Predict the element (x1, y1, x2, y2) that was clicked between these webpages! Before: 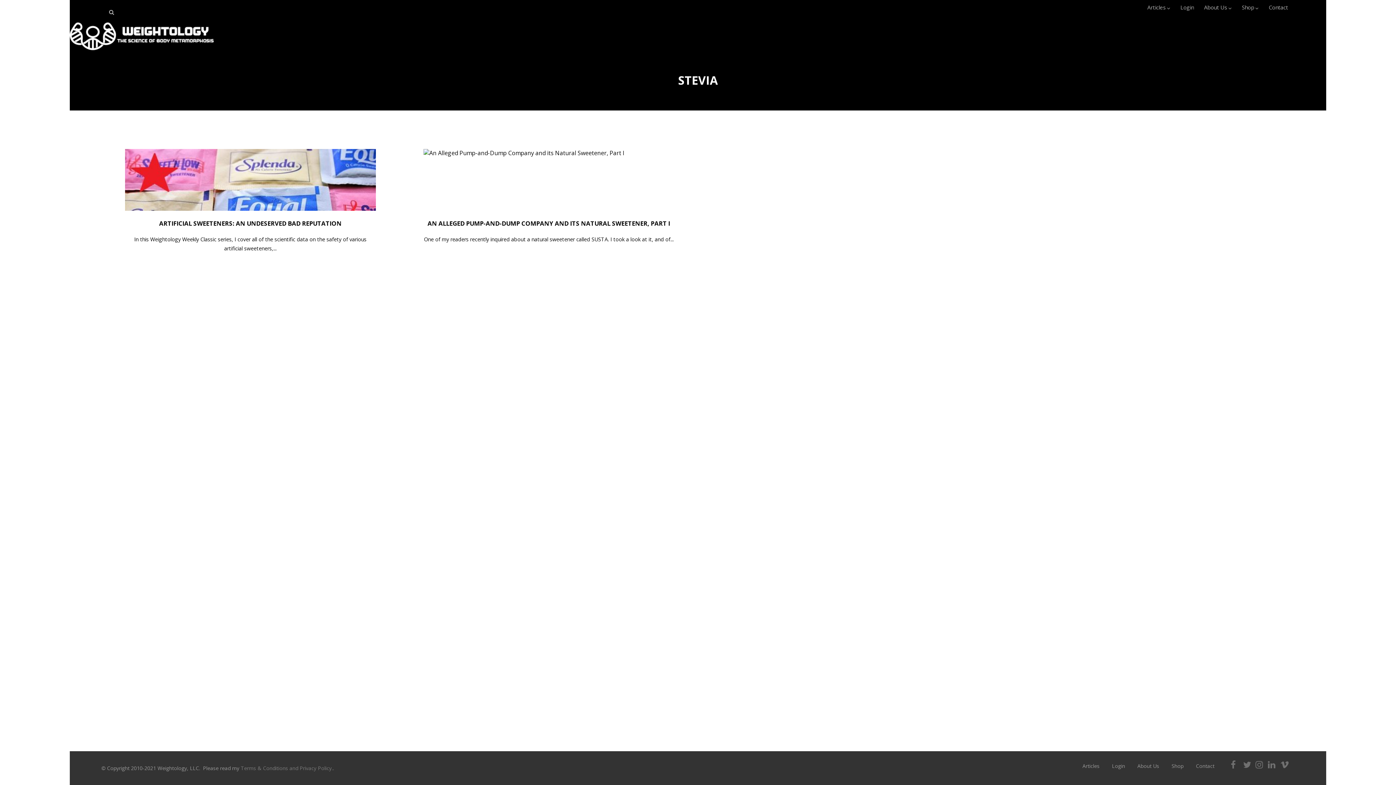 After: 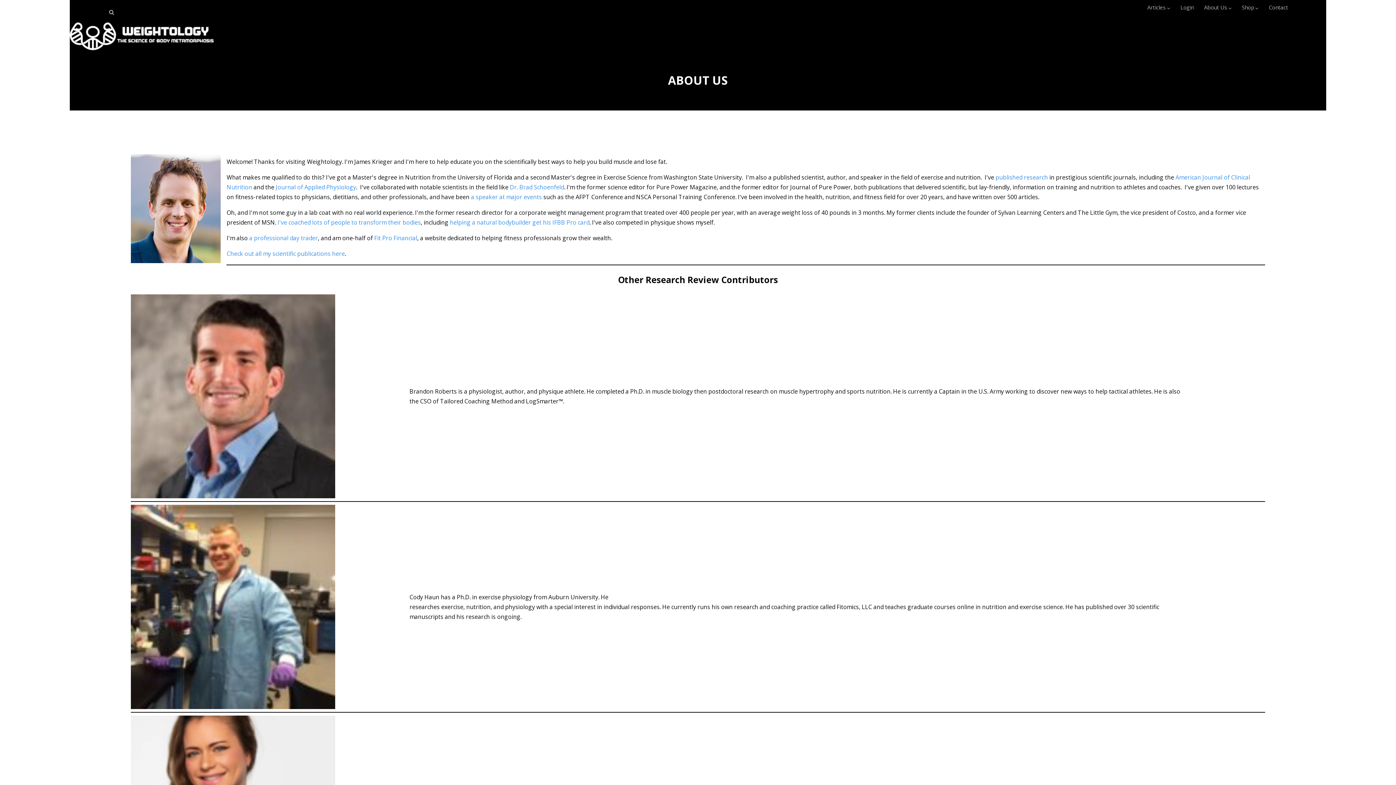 Action: label: About Us bbox: (1137, 762, 1159, 769)